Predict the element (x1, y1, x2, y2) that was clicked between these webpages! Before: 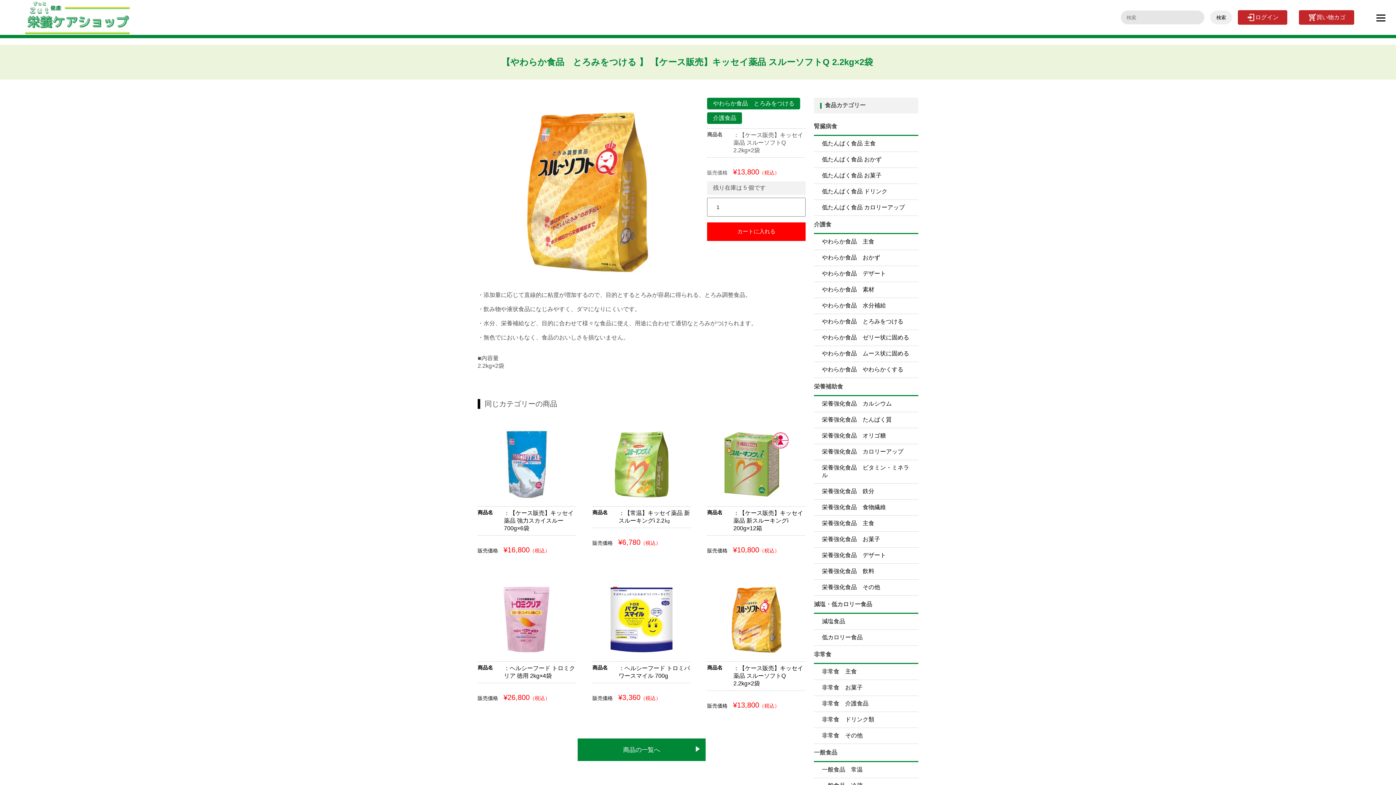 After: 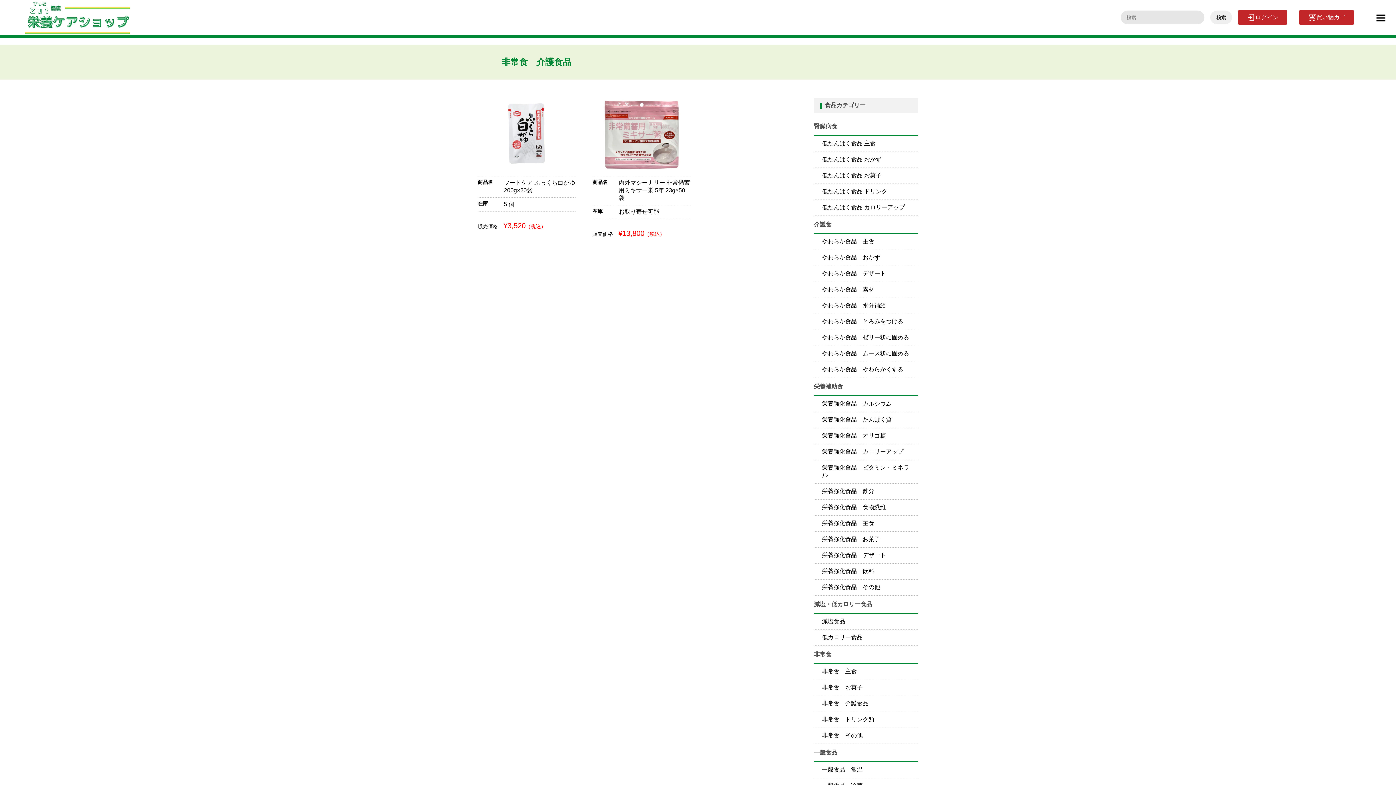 Action: label: 非常食　介護食品 bbox: (814, 696, 918, 712)